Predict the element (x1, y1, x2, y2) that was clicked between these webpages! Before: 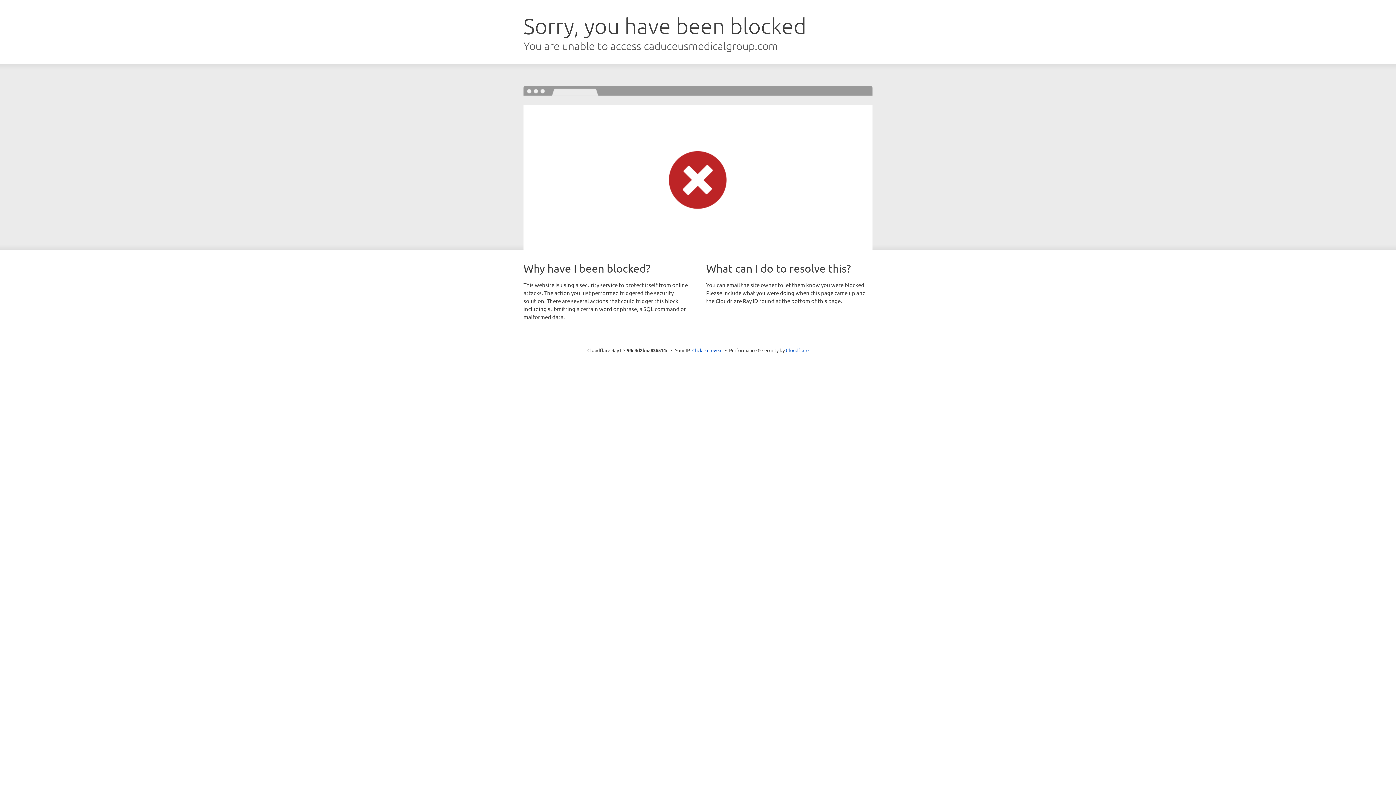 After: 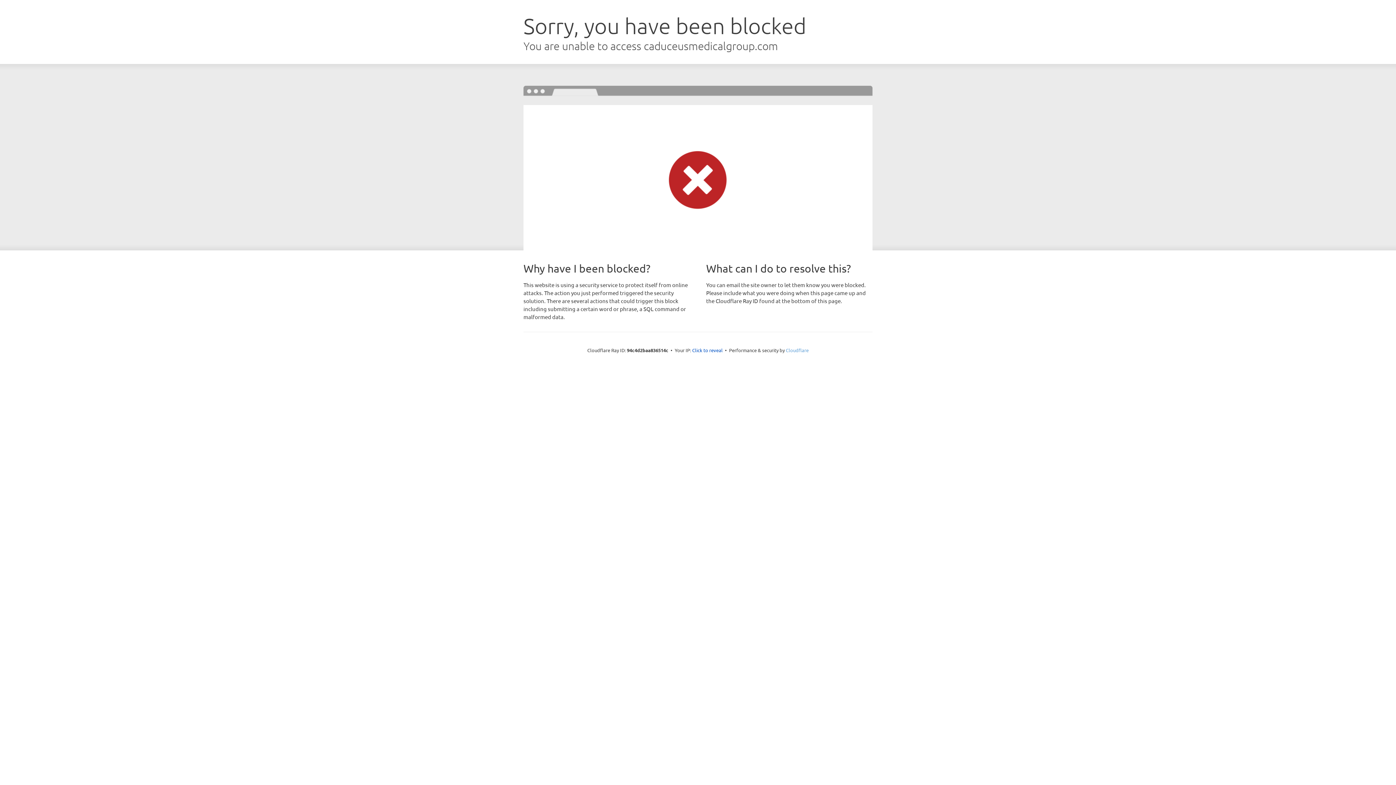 Action: label: Cloudflare bbox: (786, 347, 808, 353)